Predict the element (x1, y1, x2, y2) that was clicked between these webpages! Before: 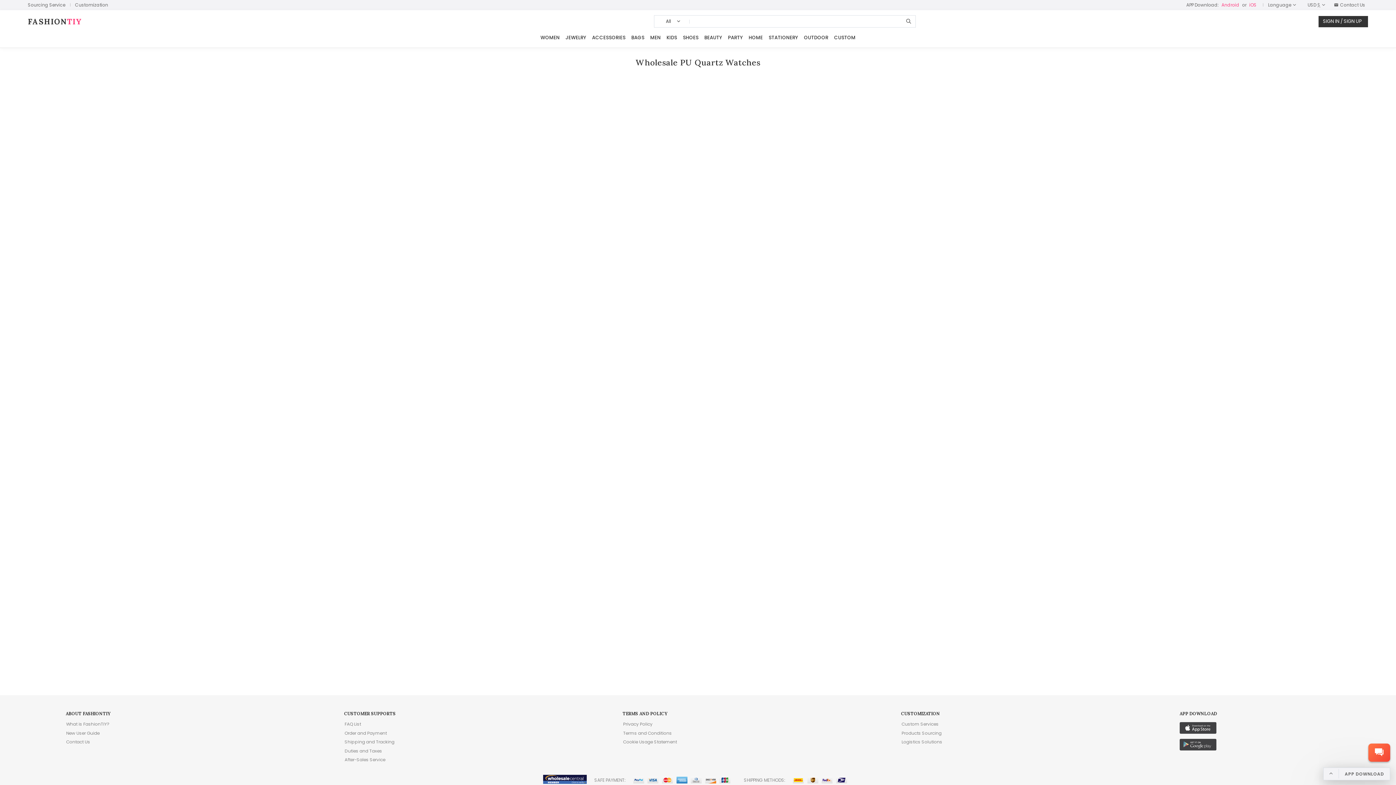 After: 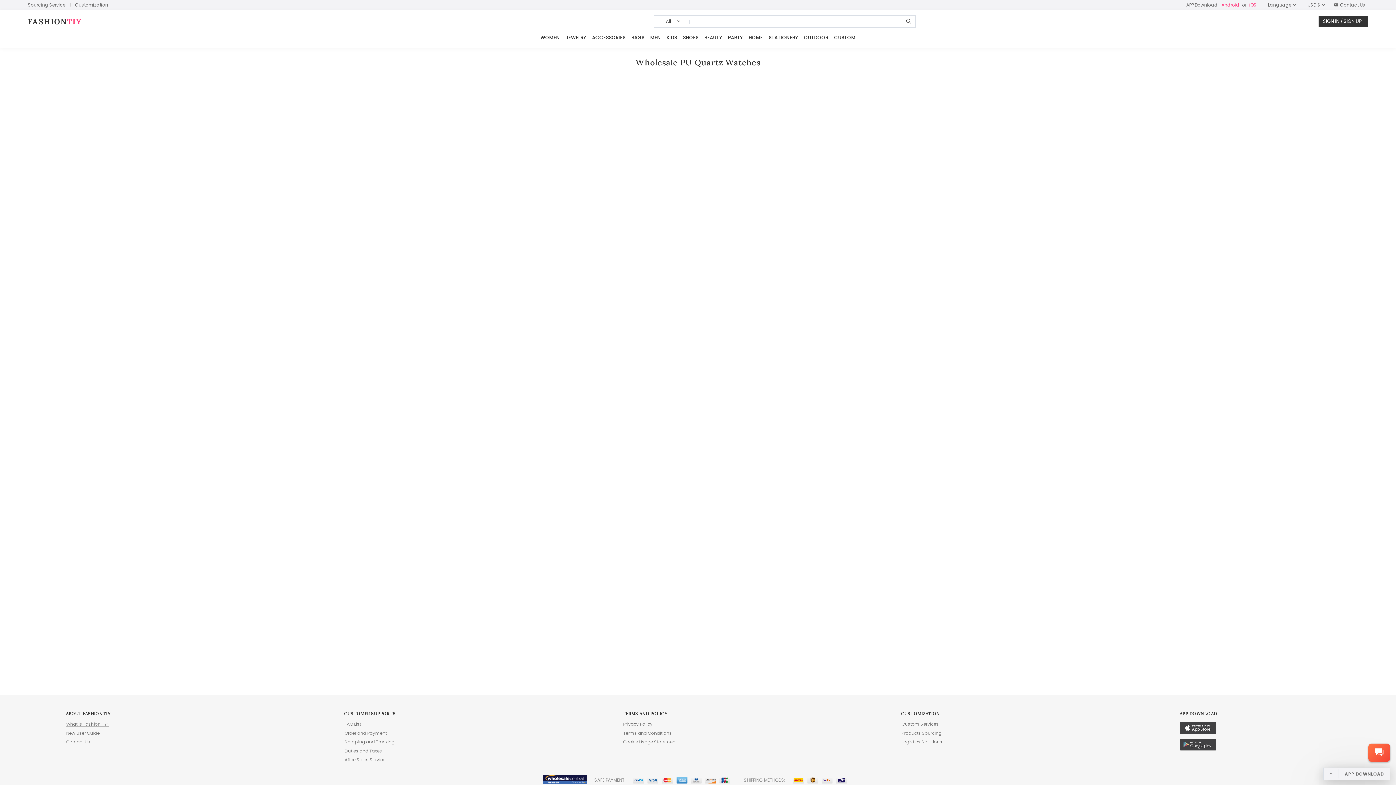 Action: label: What is FashionTIY? bbox: (65, 720, 109, 728)